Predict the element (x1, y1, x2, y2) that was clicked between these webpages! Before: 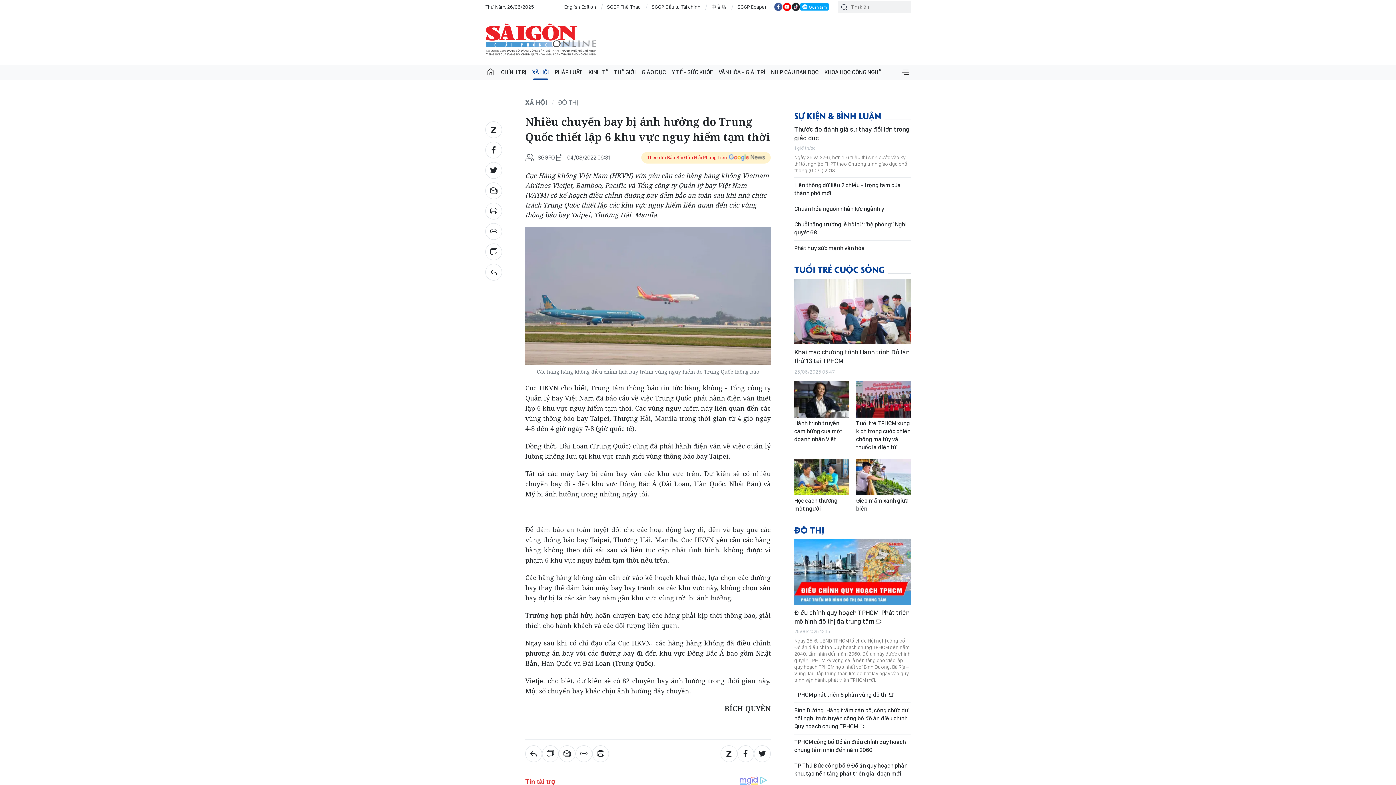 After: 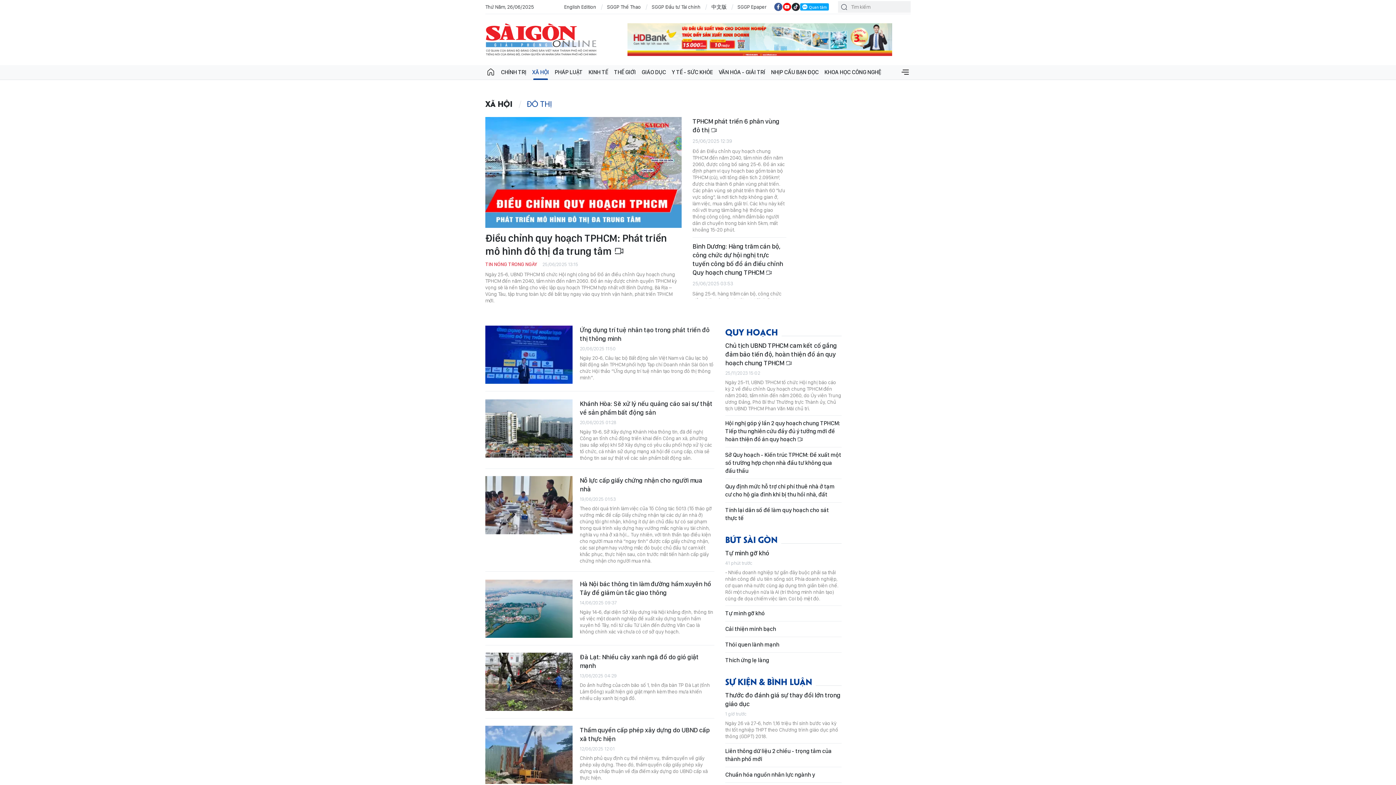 Action: label: ĐÔ THỊ bbox: (558, 98, 578, 106)